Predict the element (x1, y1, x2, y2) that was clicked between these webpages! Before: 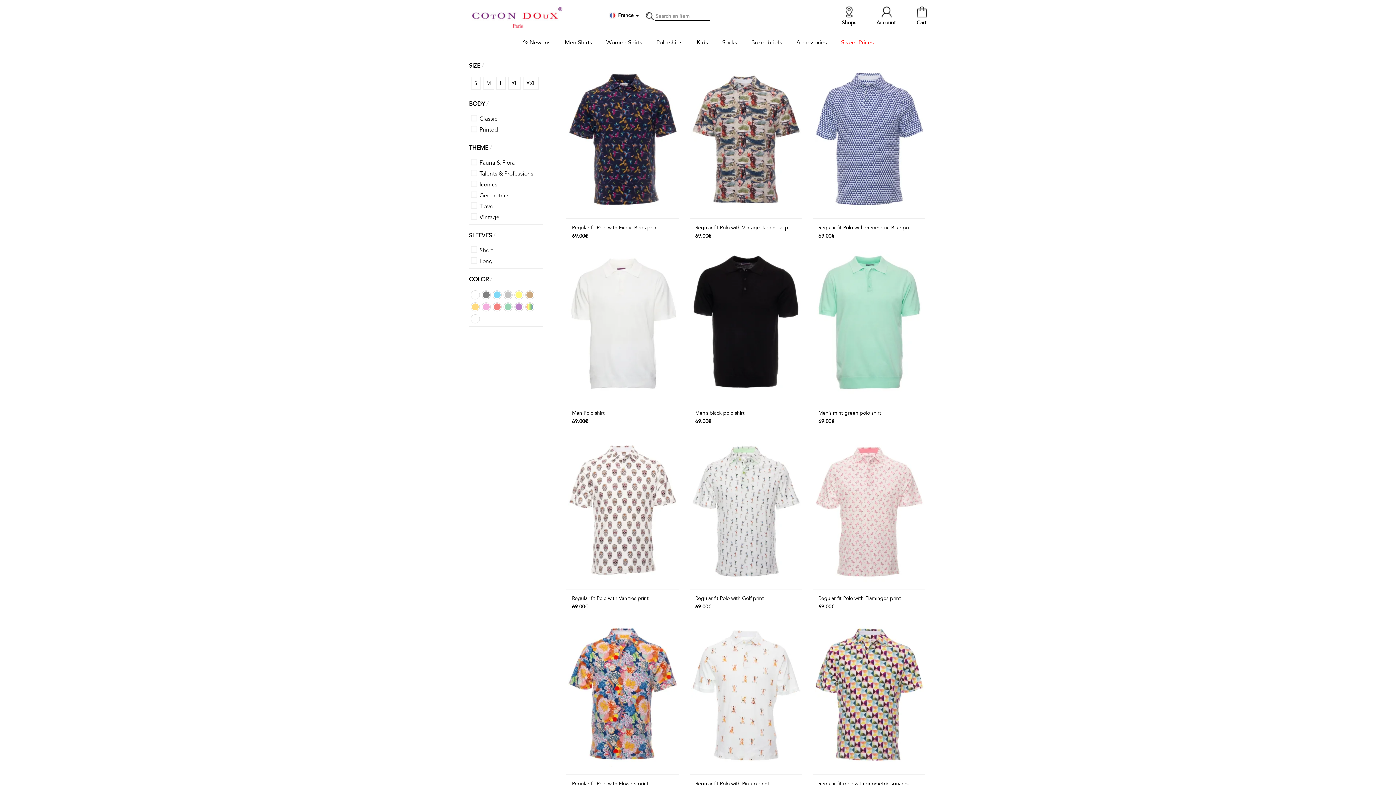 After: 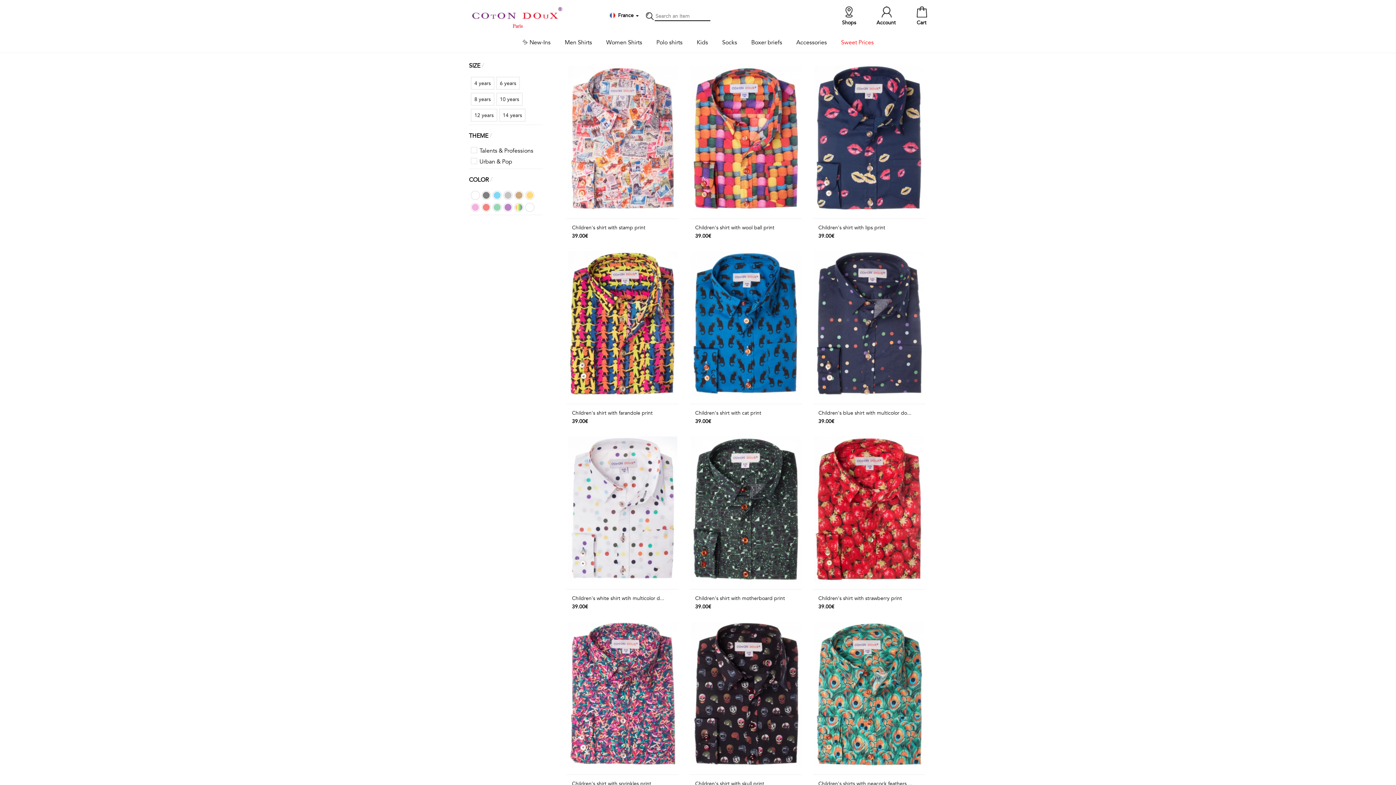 Action: label: Kids bbox: (696, 38, 708, 46)